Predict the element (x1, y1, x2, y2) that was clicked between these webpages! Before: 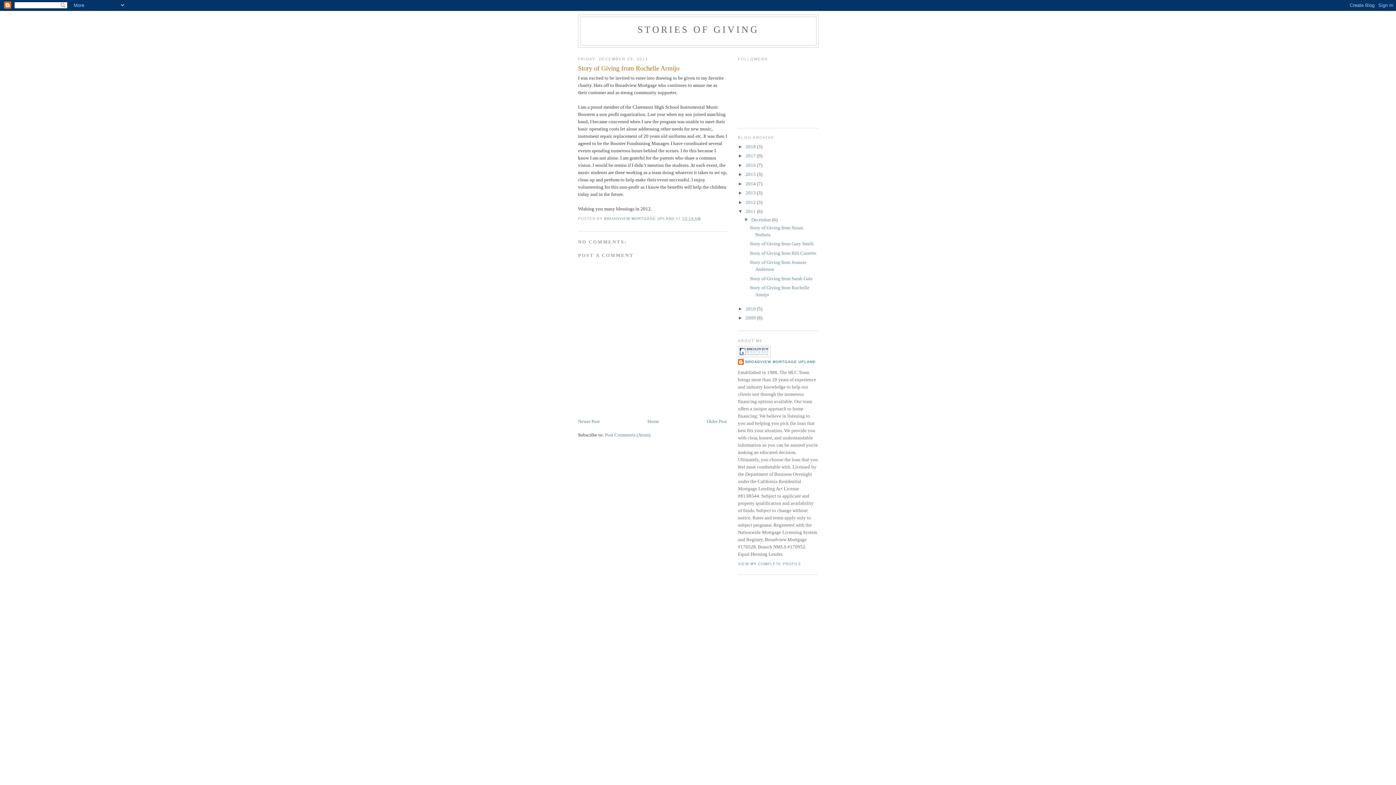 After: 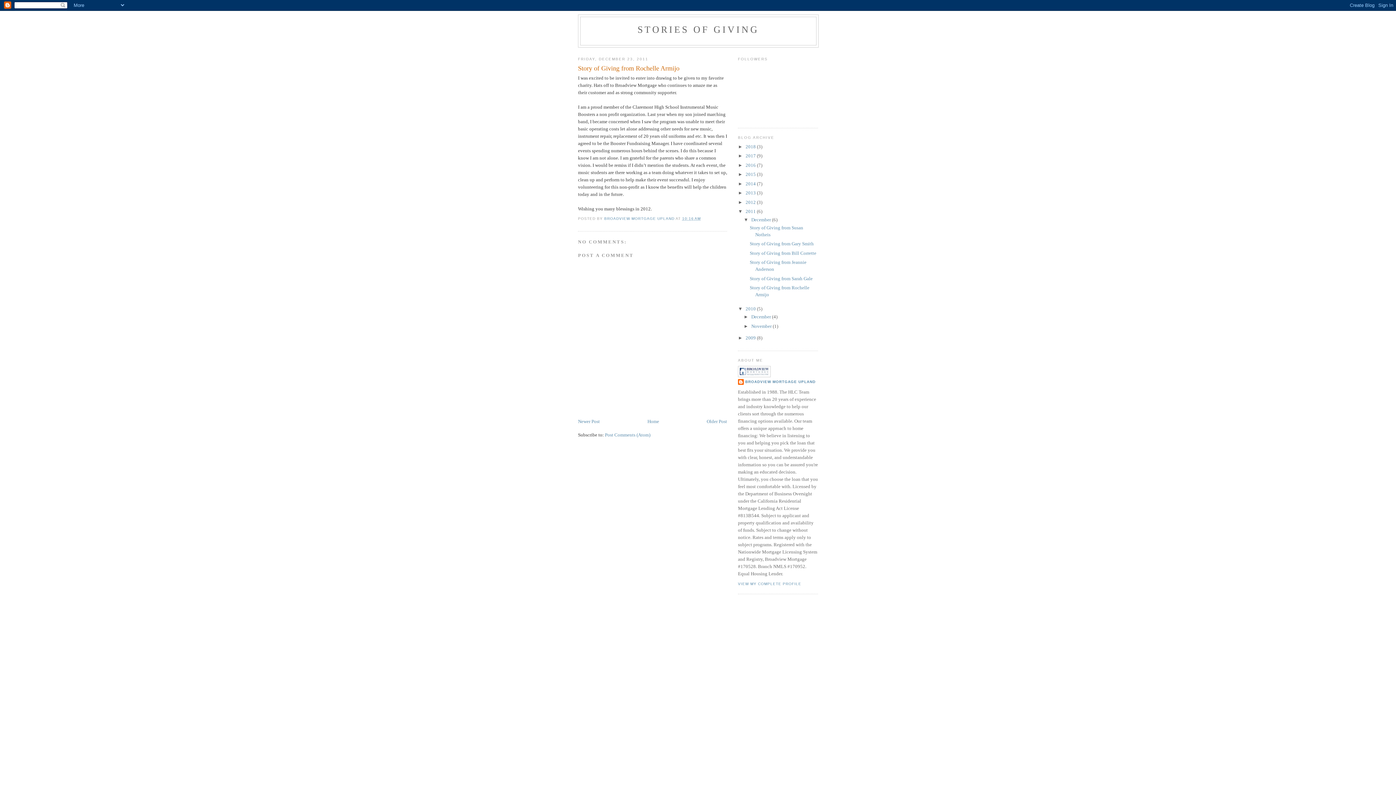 Action: label: ►   bbox: (738, 306, 745, 311)